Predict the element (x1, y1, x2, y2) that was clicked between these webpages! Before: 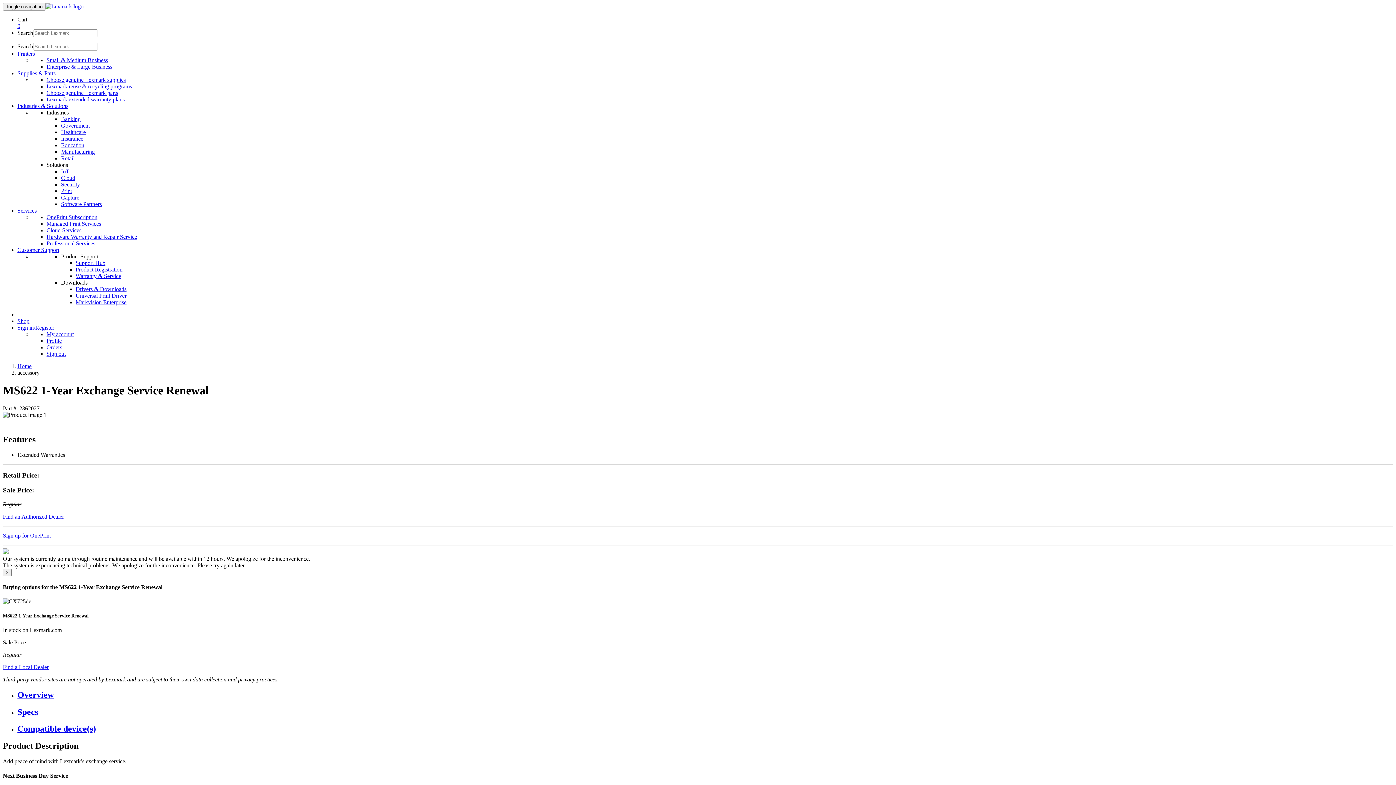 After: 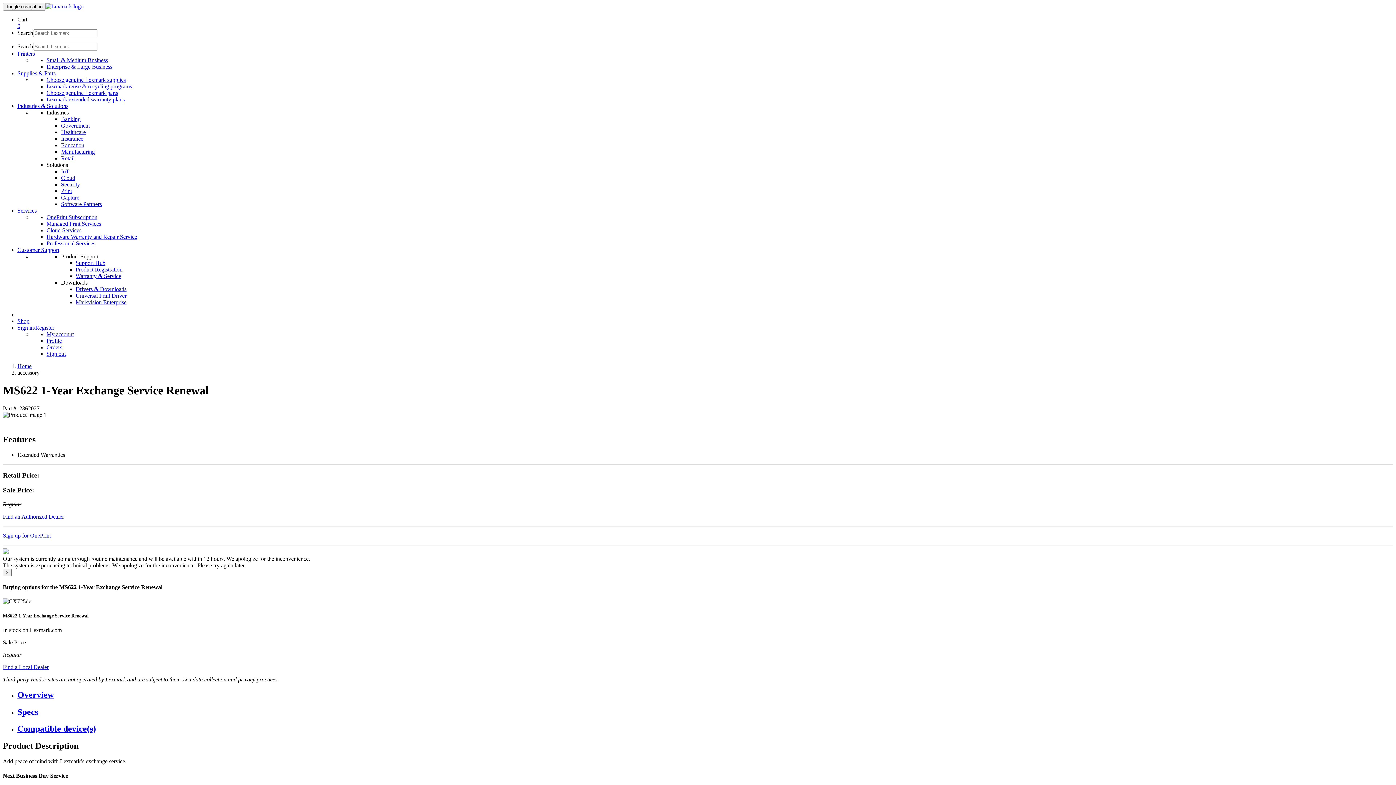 Action: bbox: (17, 102, 68, 109) label: Industries & Solutions